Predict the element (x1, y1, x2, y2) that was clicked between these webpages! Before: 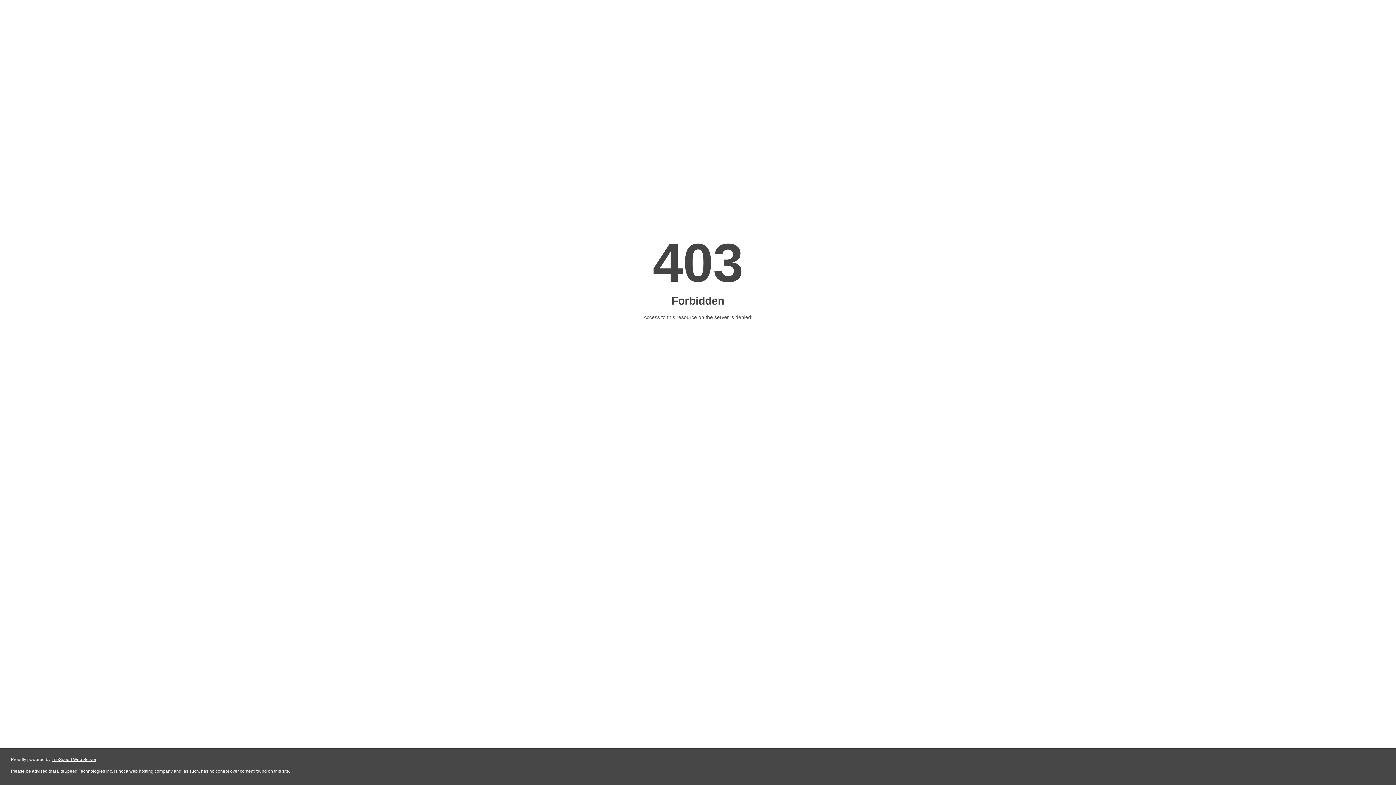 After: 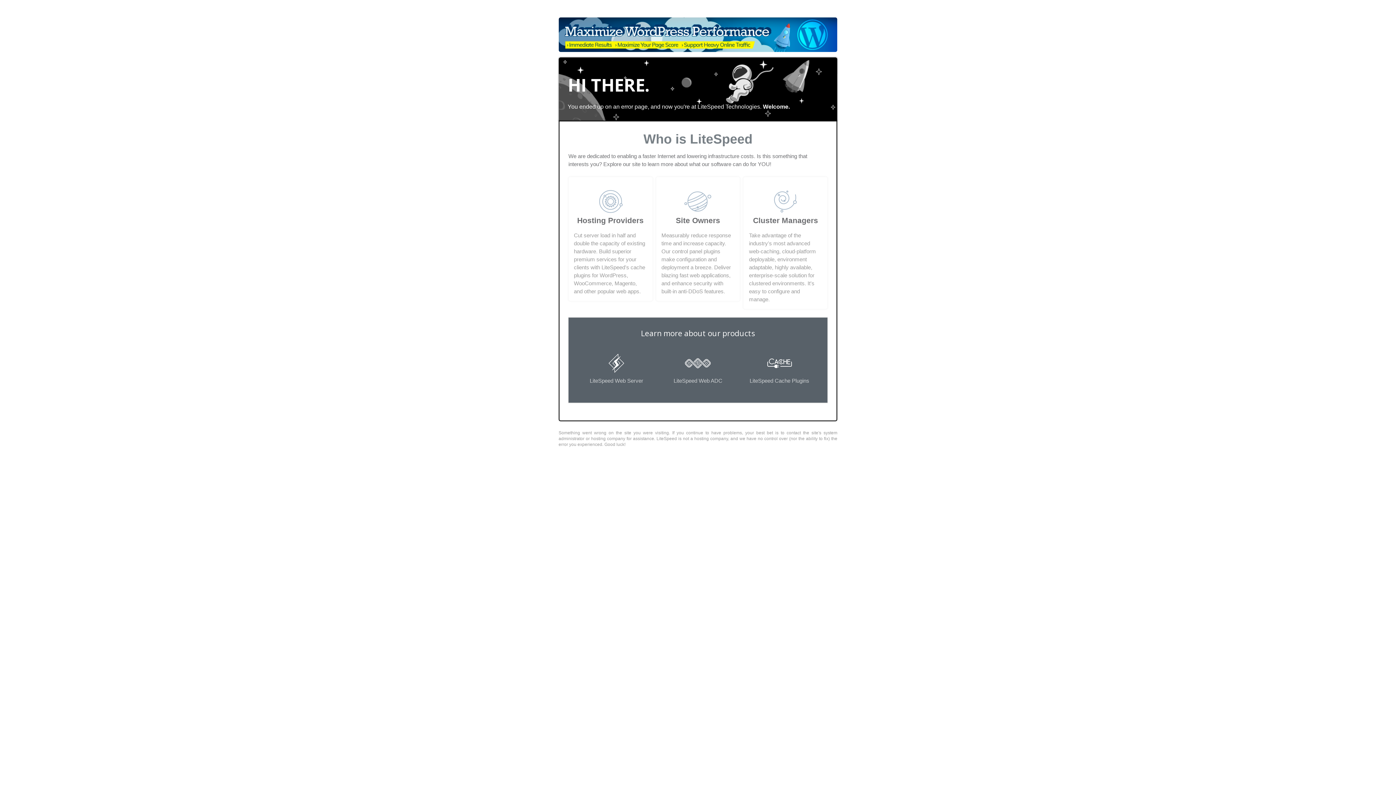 Action: bbox: (51, 757, 96, 762) label: LiteSpeed Web Server